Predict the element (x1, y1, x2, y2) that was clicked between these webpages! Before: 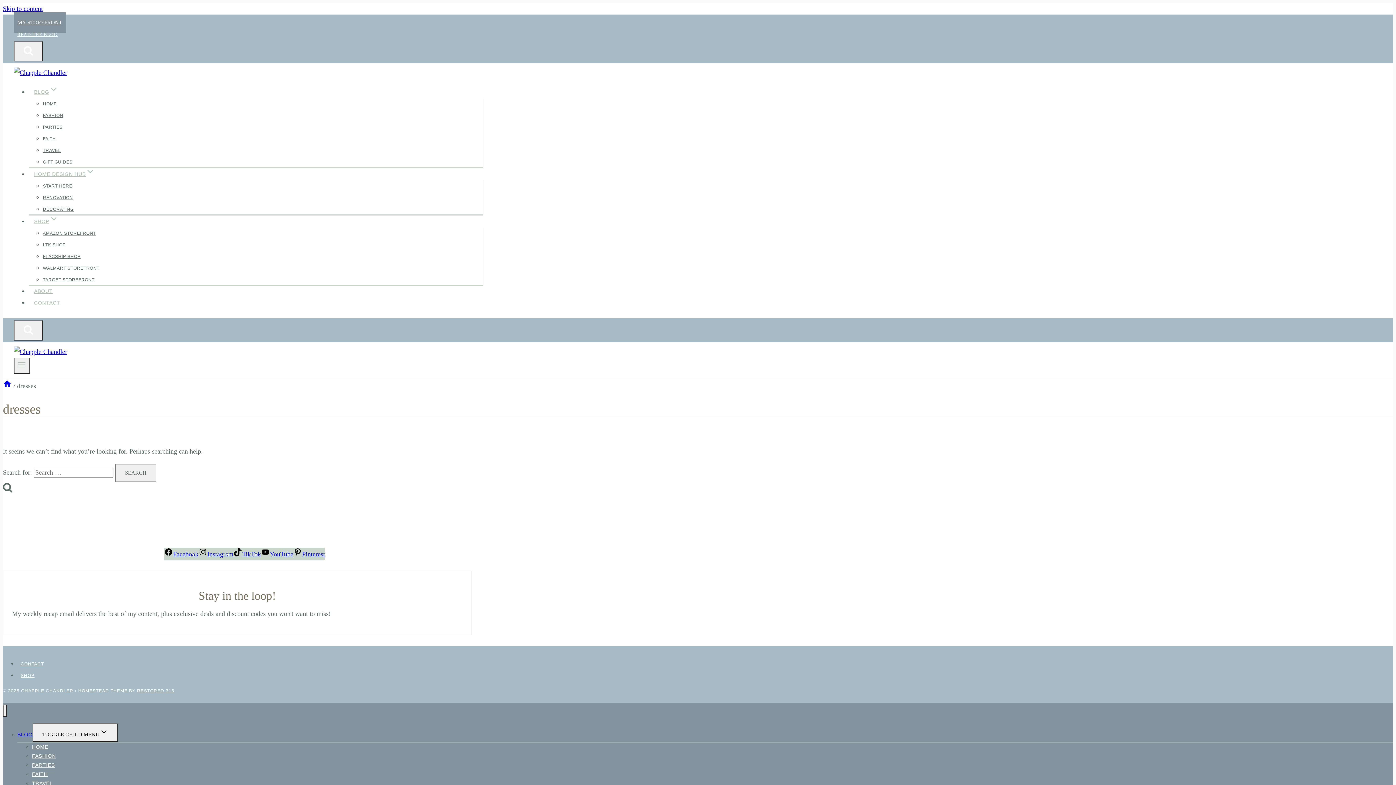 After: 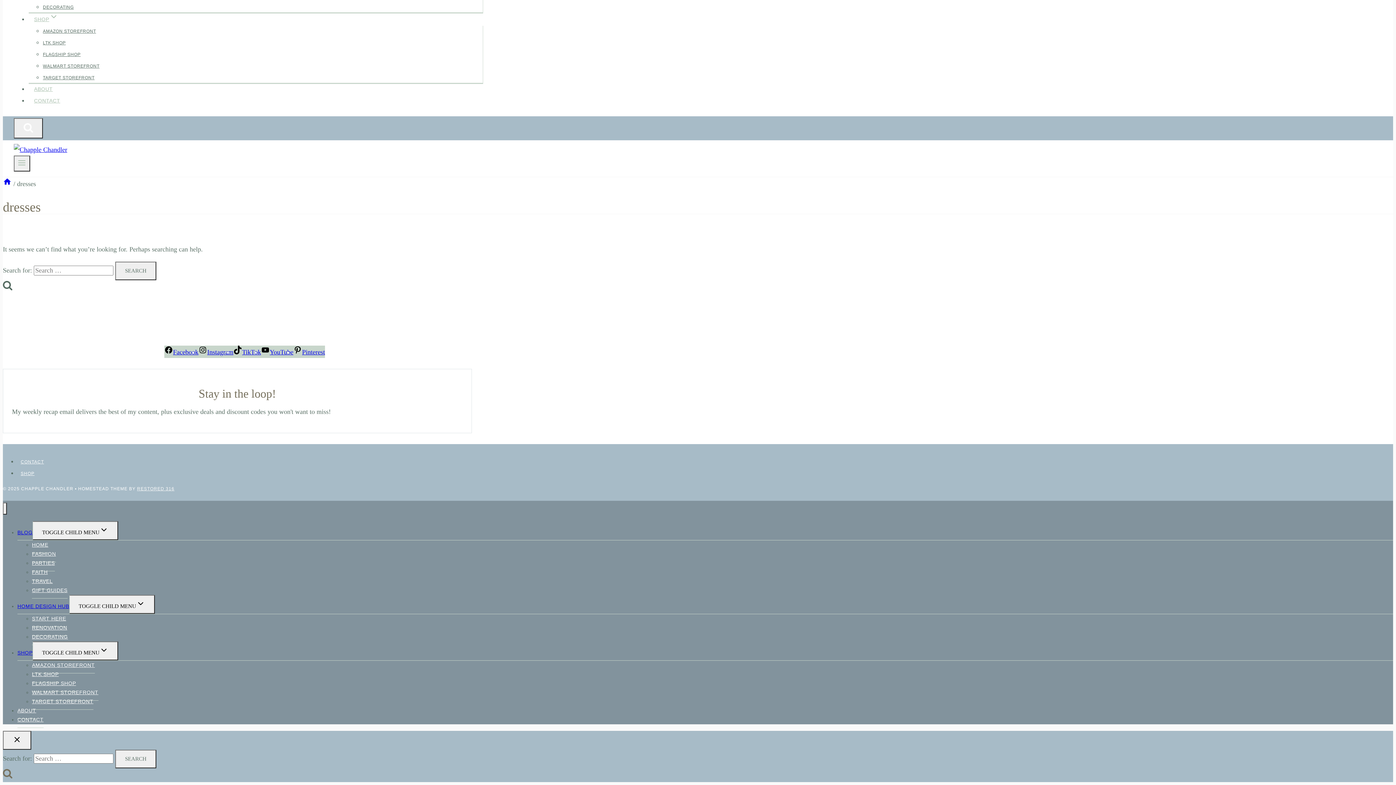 Action: label: Skip to content bbox: (2, 5, 42, 12)